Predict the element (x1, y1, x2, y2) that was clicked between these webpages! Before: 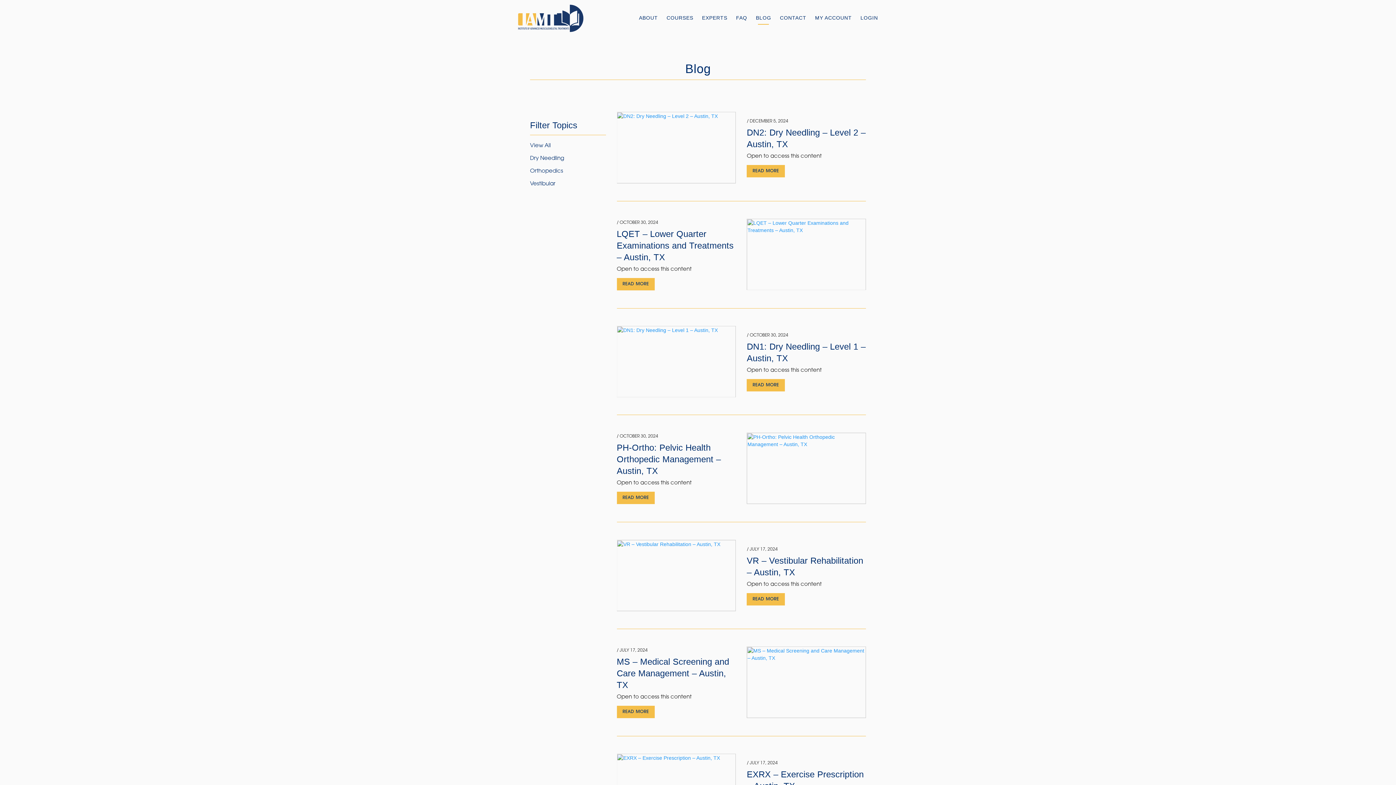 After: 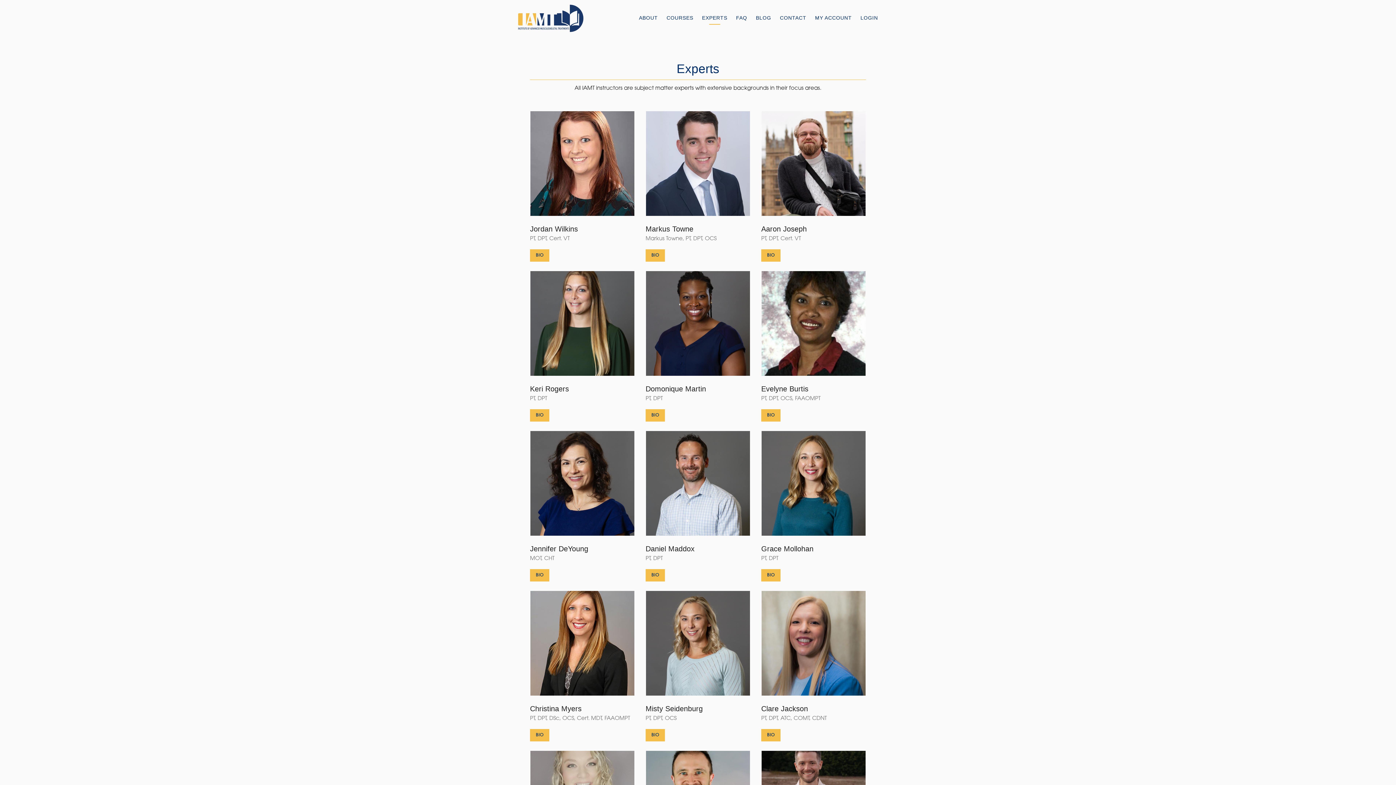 Action: label: EXPERTS bbox: (702, 11, 727, 25)